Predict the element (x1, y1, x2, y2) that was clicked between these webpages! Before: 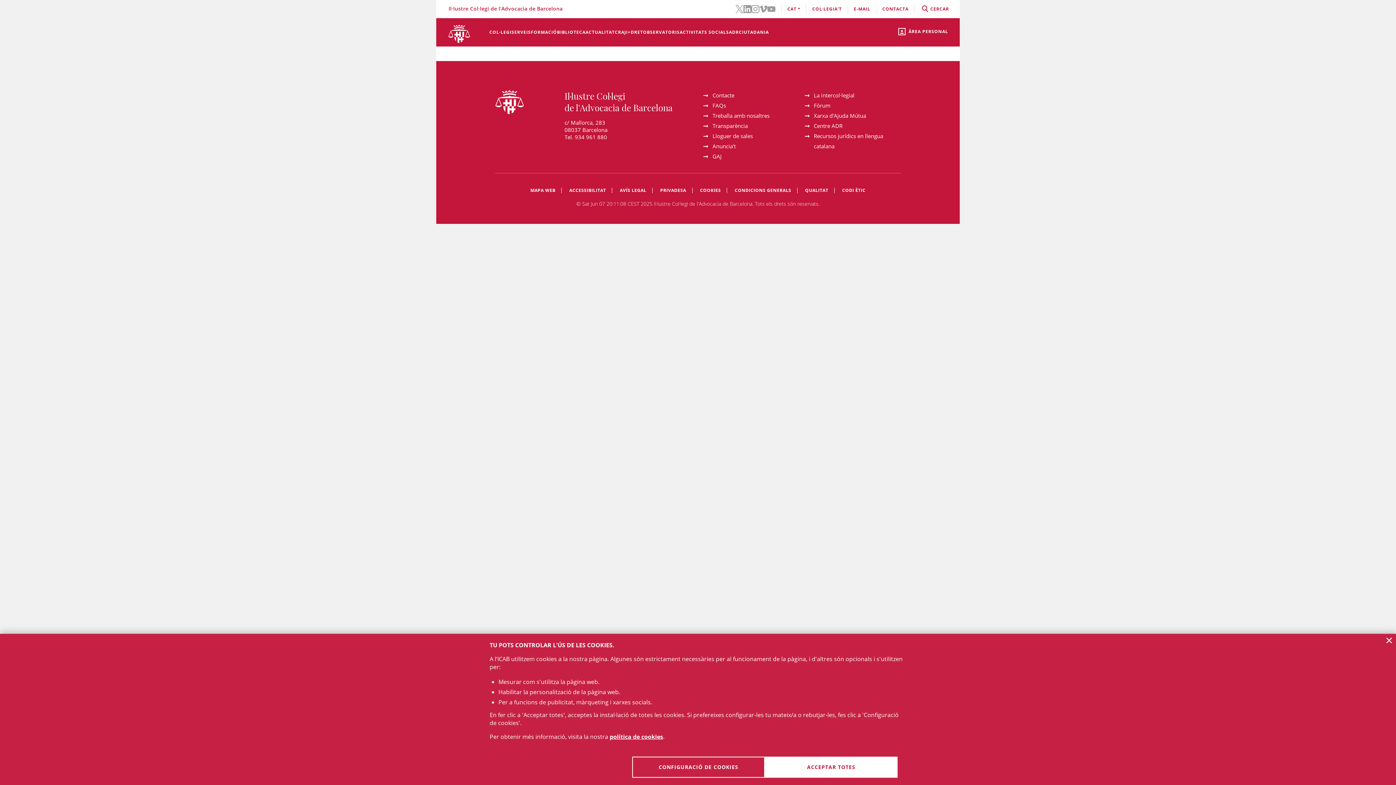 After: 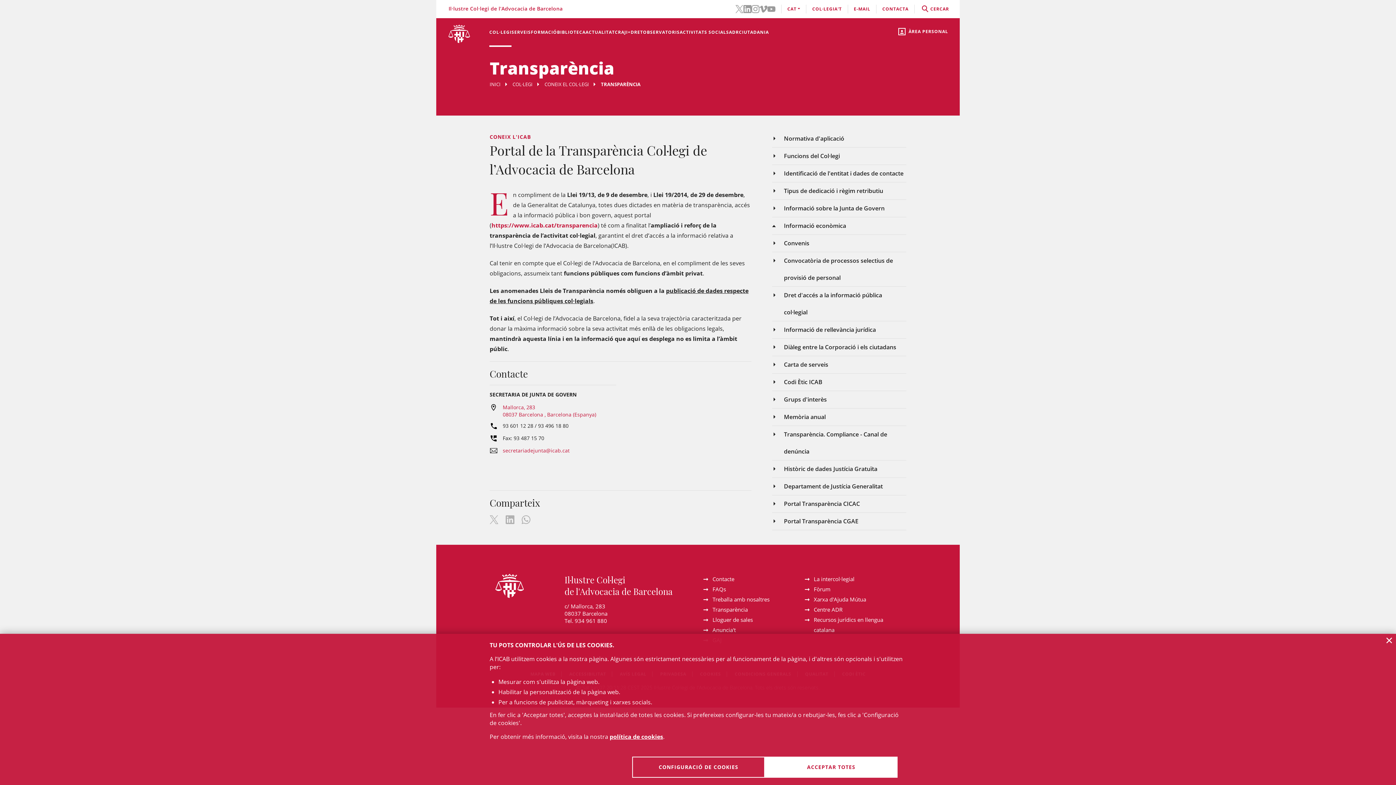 Action: label: Transparència bbox: (712, 122, 748, 129)